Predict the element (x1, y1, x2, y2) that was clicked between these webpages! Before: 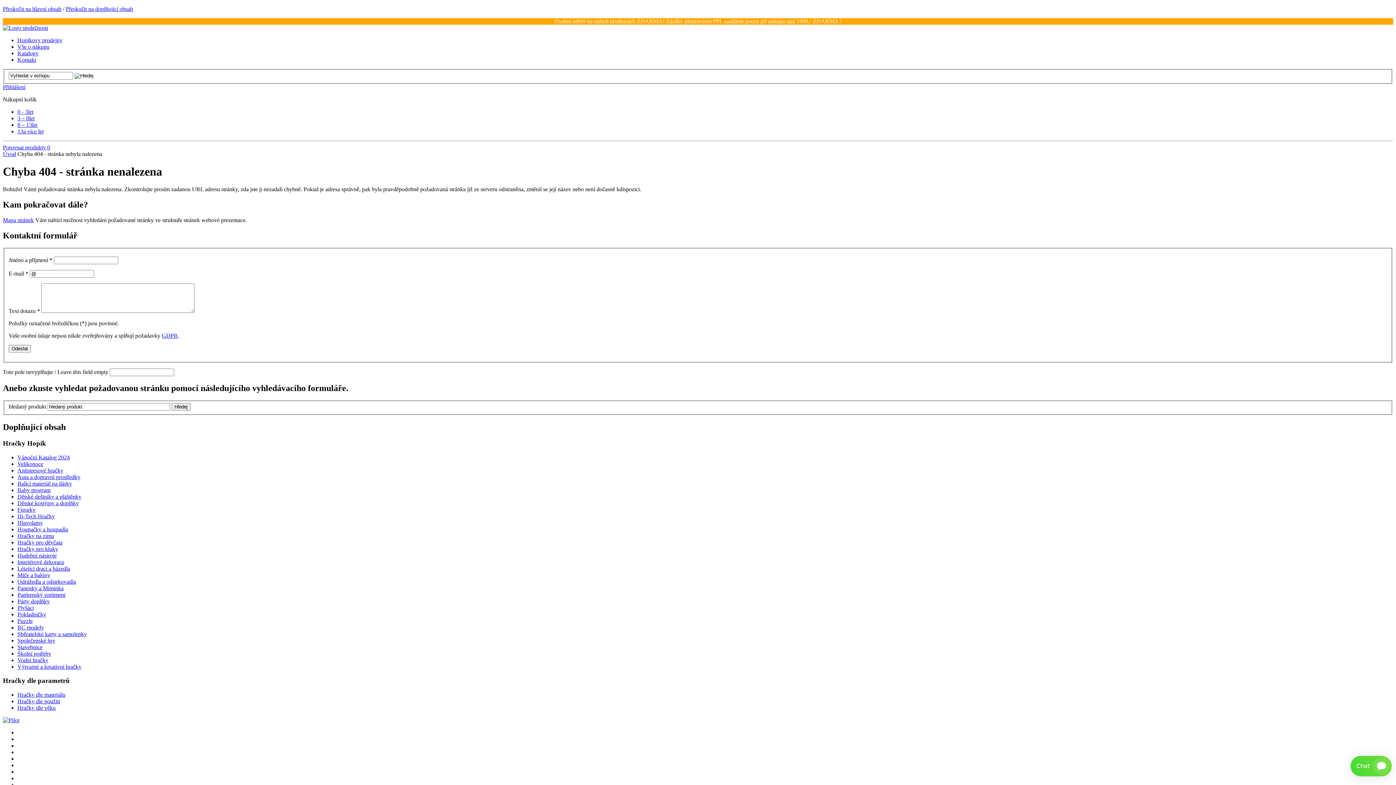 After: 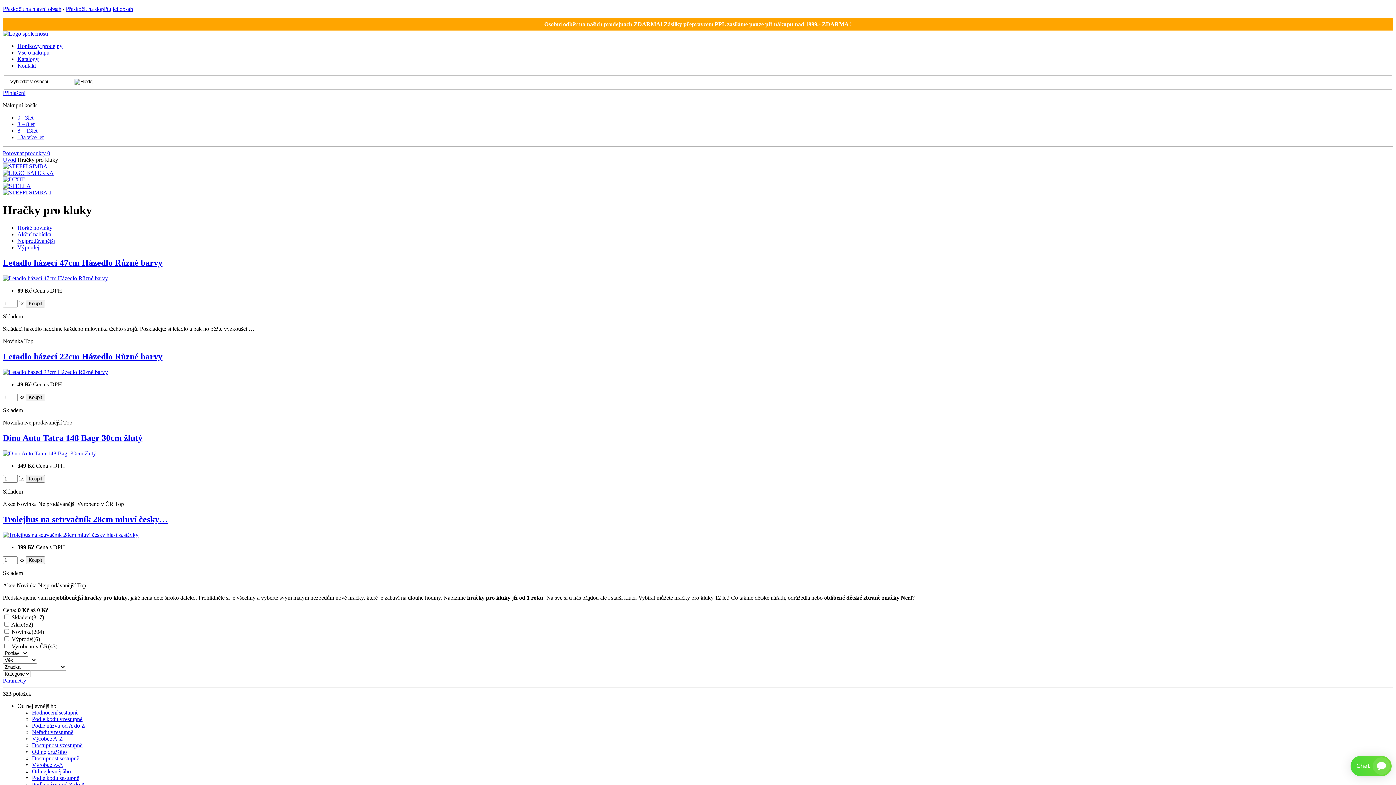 Action: bbox: (17, 546, 58, 552) label: Hračky pro kluky